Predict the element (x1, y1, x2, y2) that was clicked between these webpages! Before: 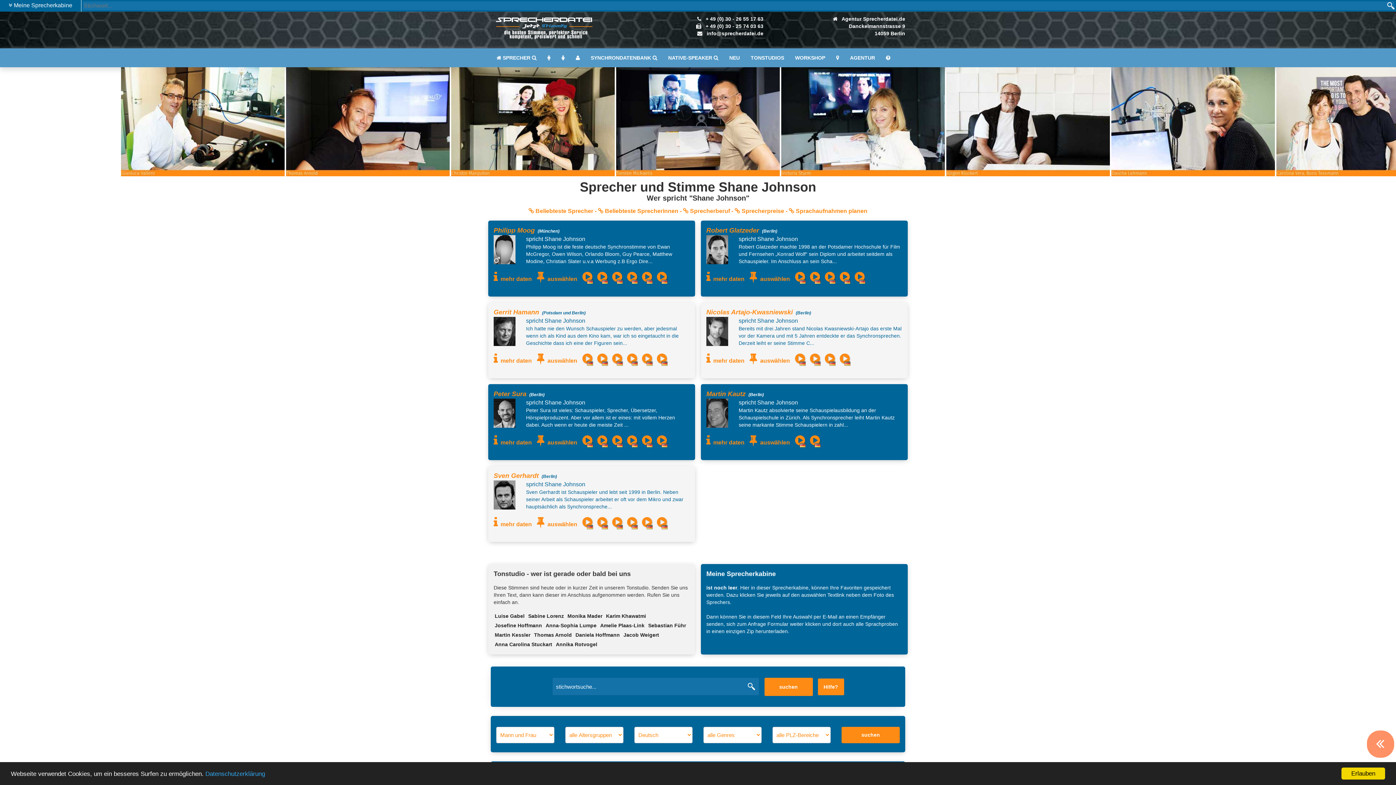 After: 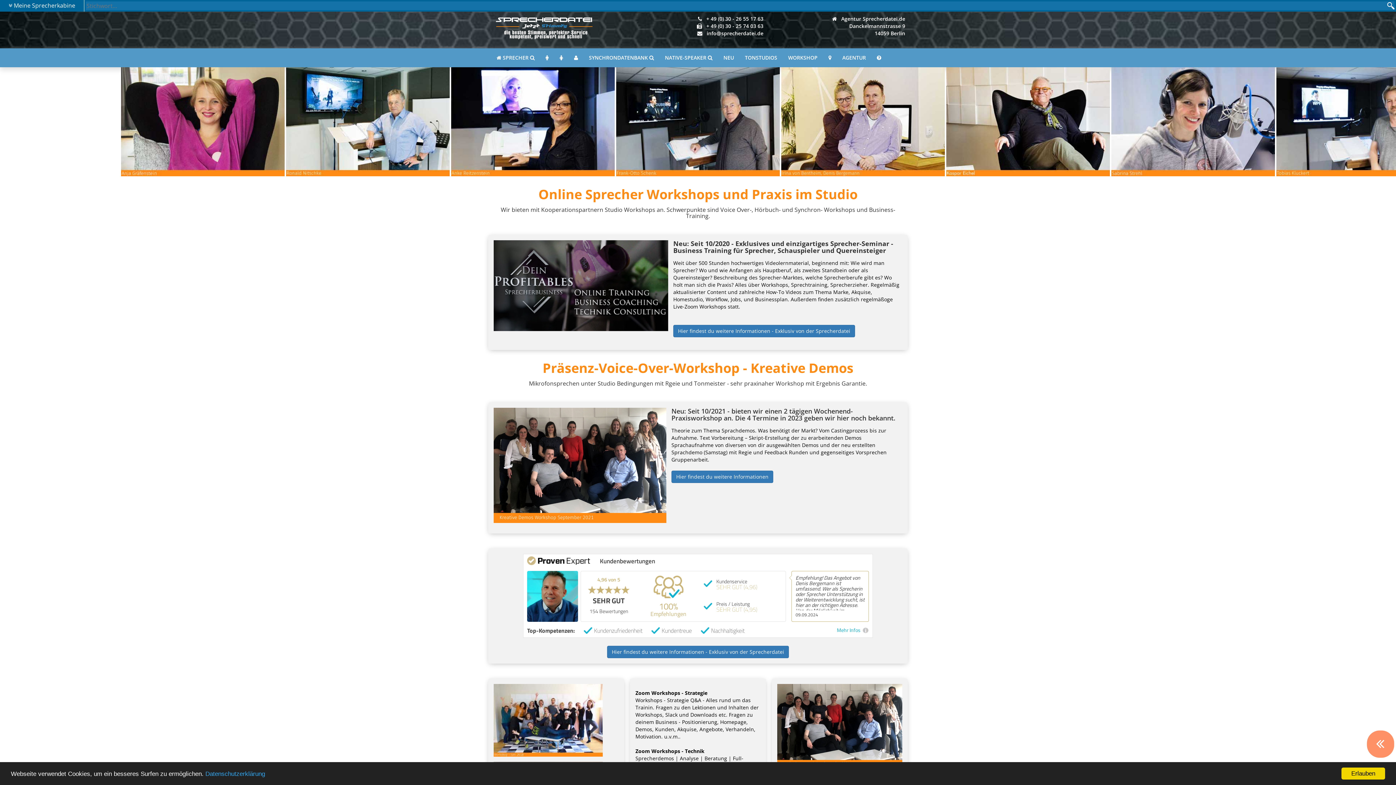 Action: label: WORKSHOP bbox: (789, 48, 830, 66)